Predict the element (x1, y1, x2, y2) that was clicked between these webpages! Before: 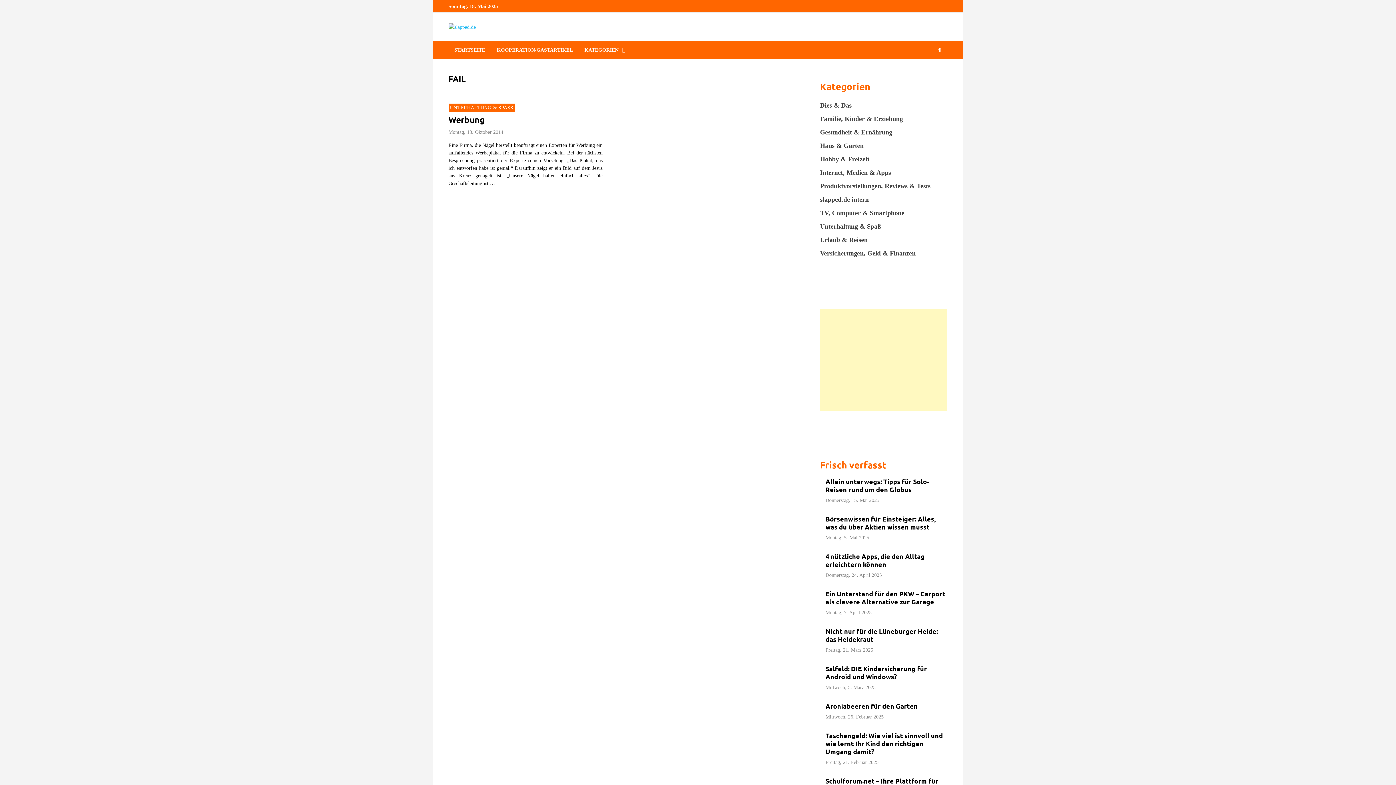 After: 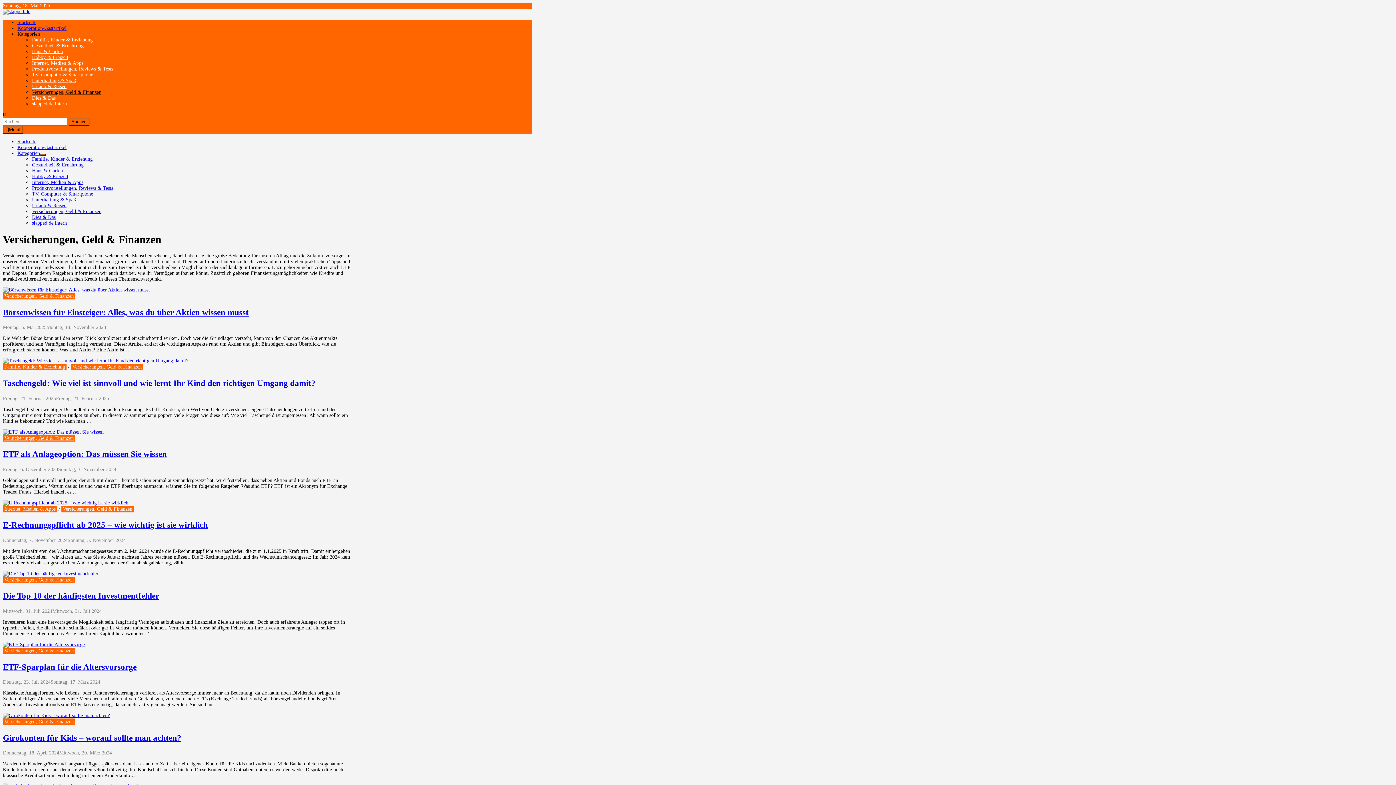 Action: bbox: (820, 249, 915, 257) label: Versicherungen, Geld & Finanzen